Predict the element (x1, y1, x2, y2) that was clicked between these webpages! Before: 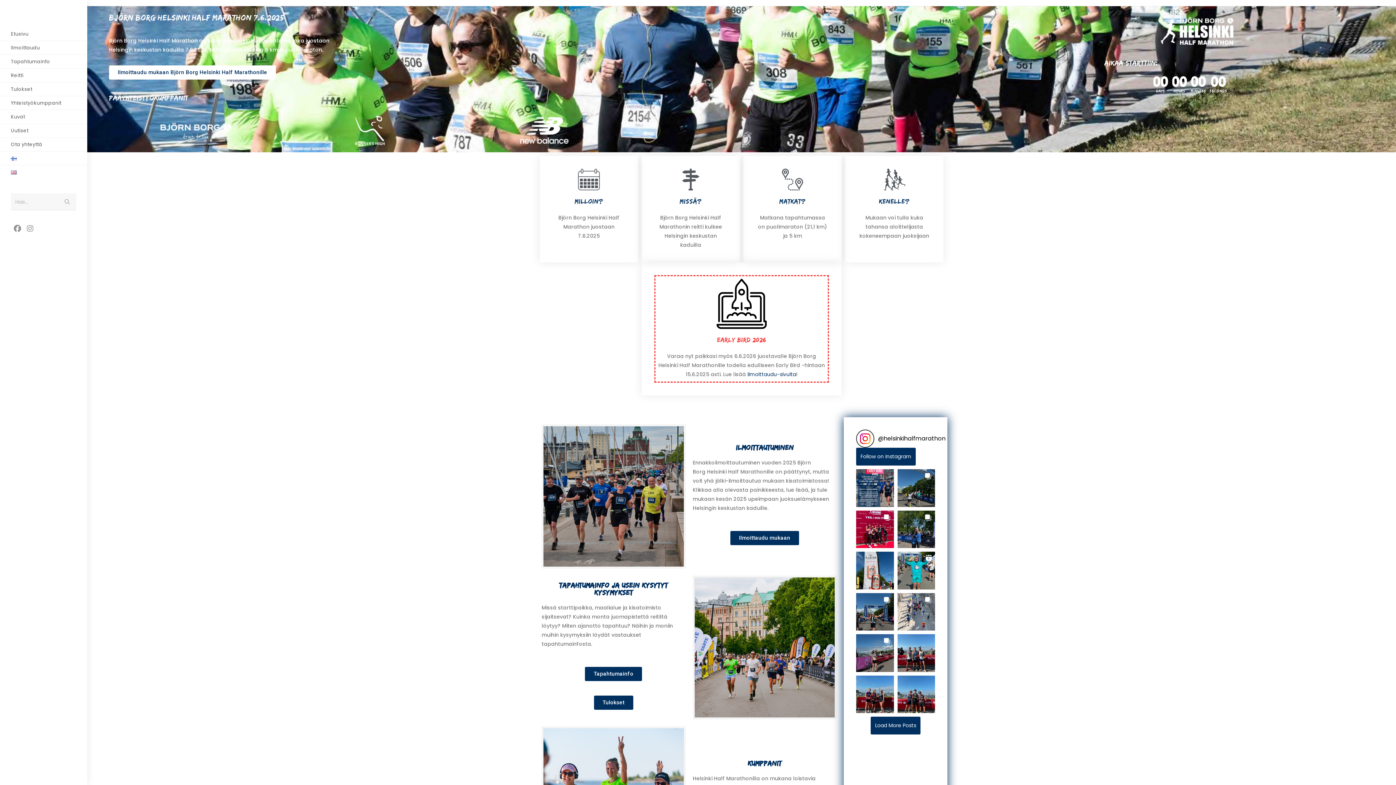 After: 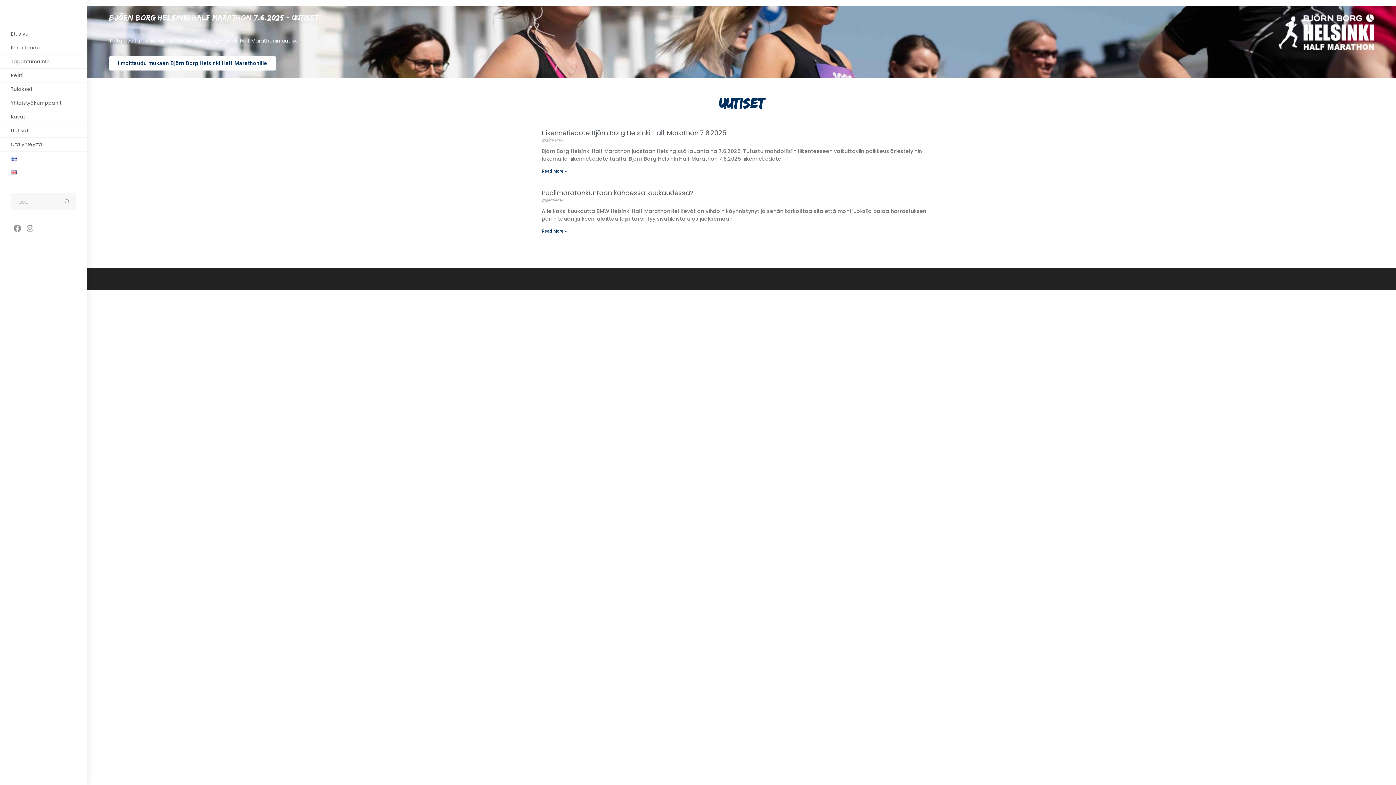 Action: bbox: (0, 124, 87, 137) label: Uutiset